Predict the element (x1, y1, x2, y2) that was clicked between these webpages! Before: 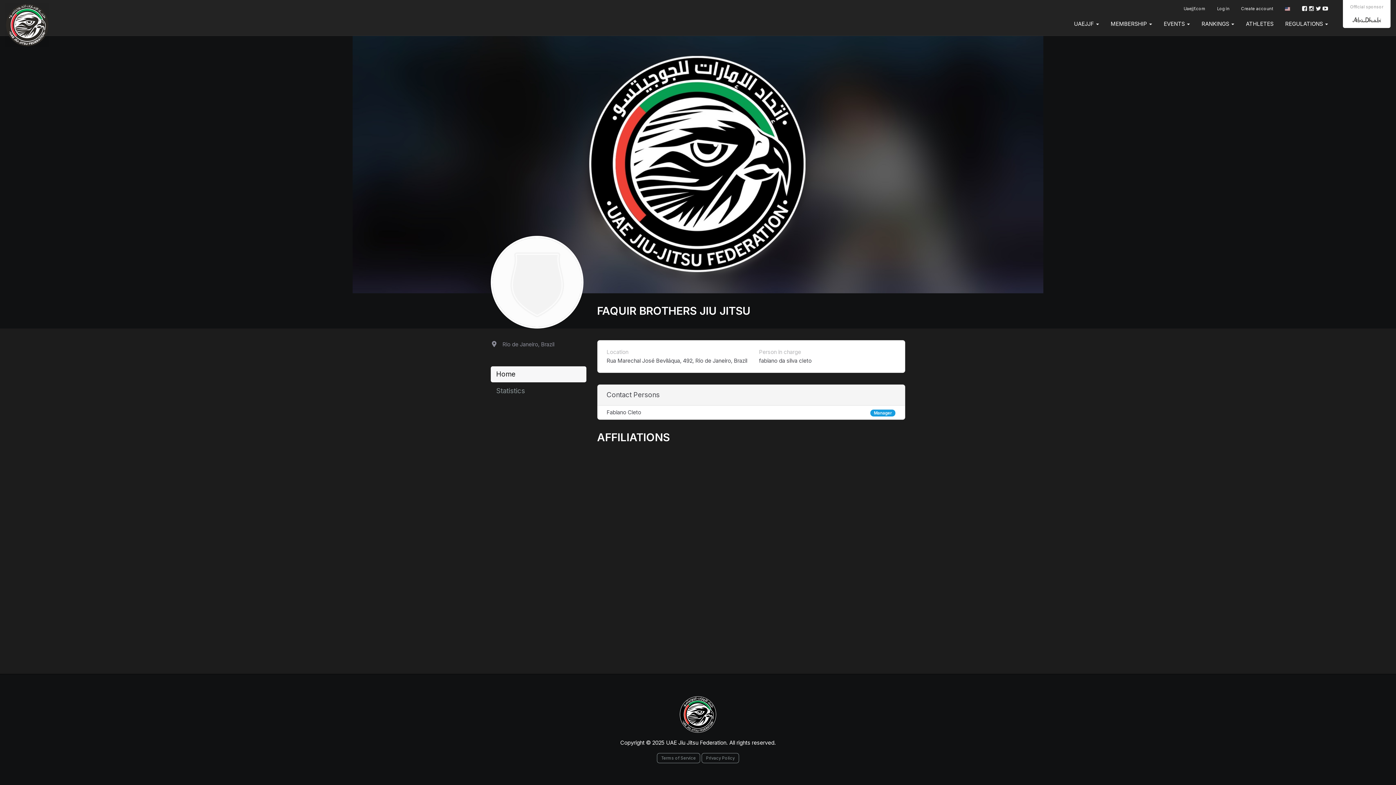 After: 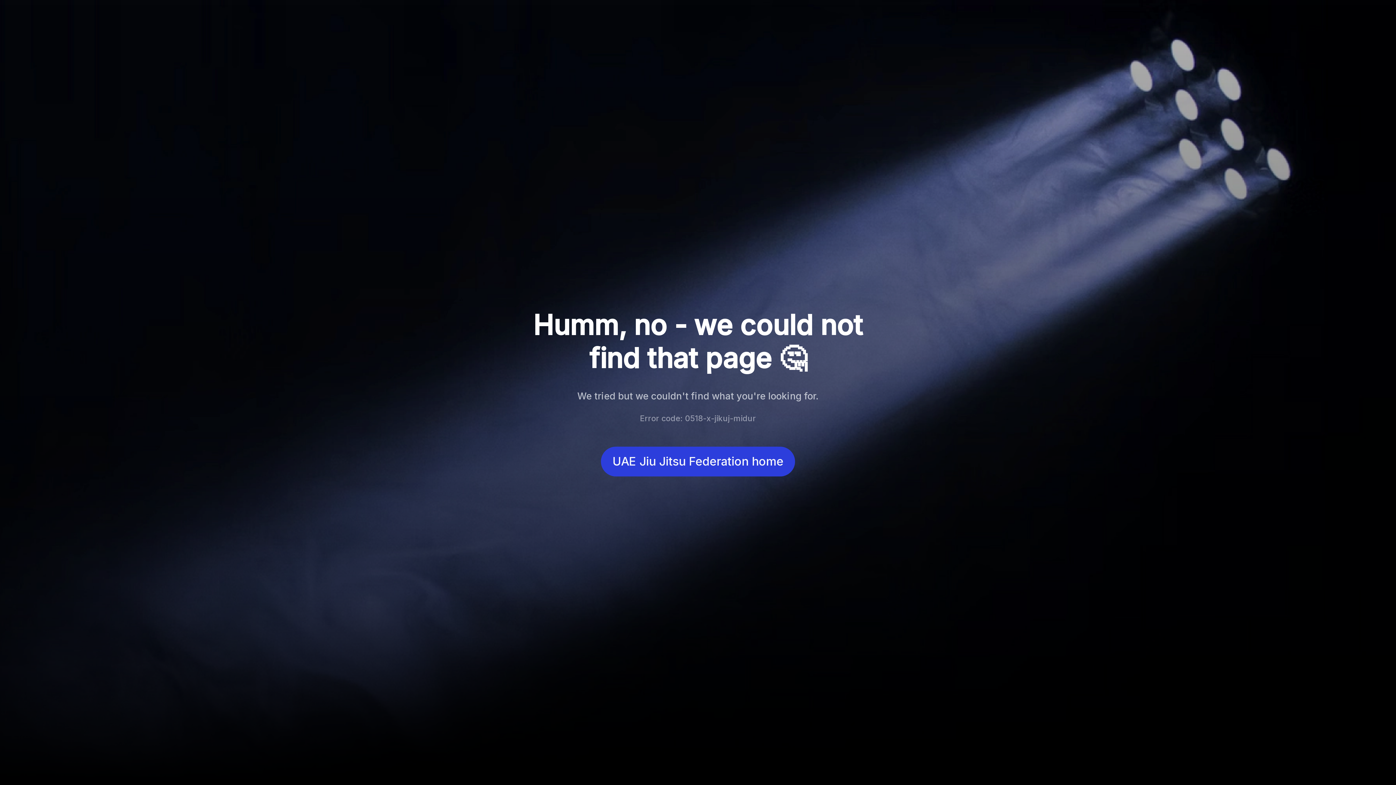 Action: bbox: (701, 753, 739, 763) label: Privacy Policy